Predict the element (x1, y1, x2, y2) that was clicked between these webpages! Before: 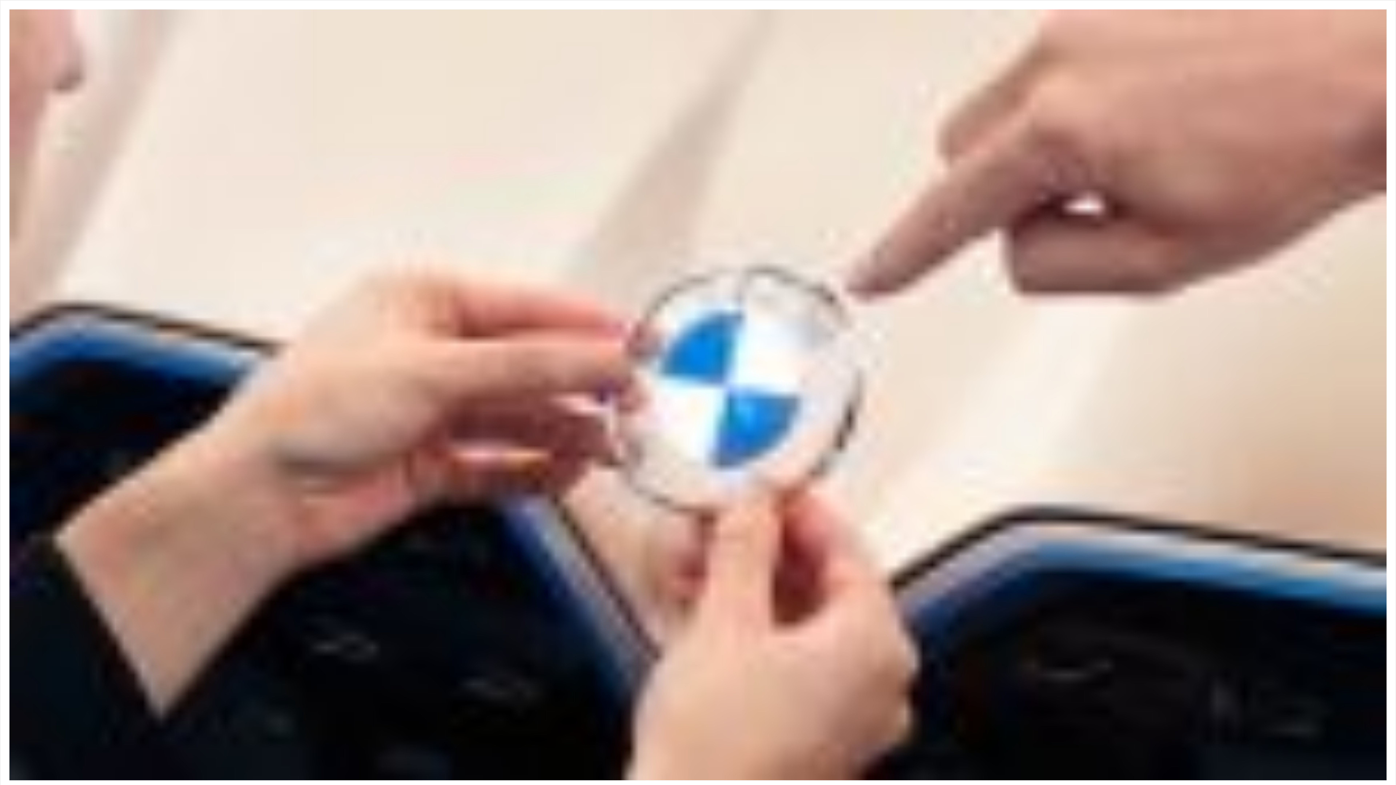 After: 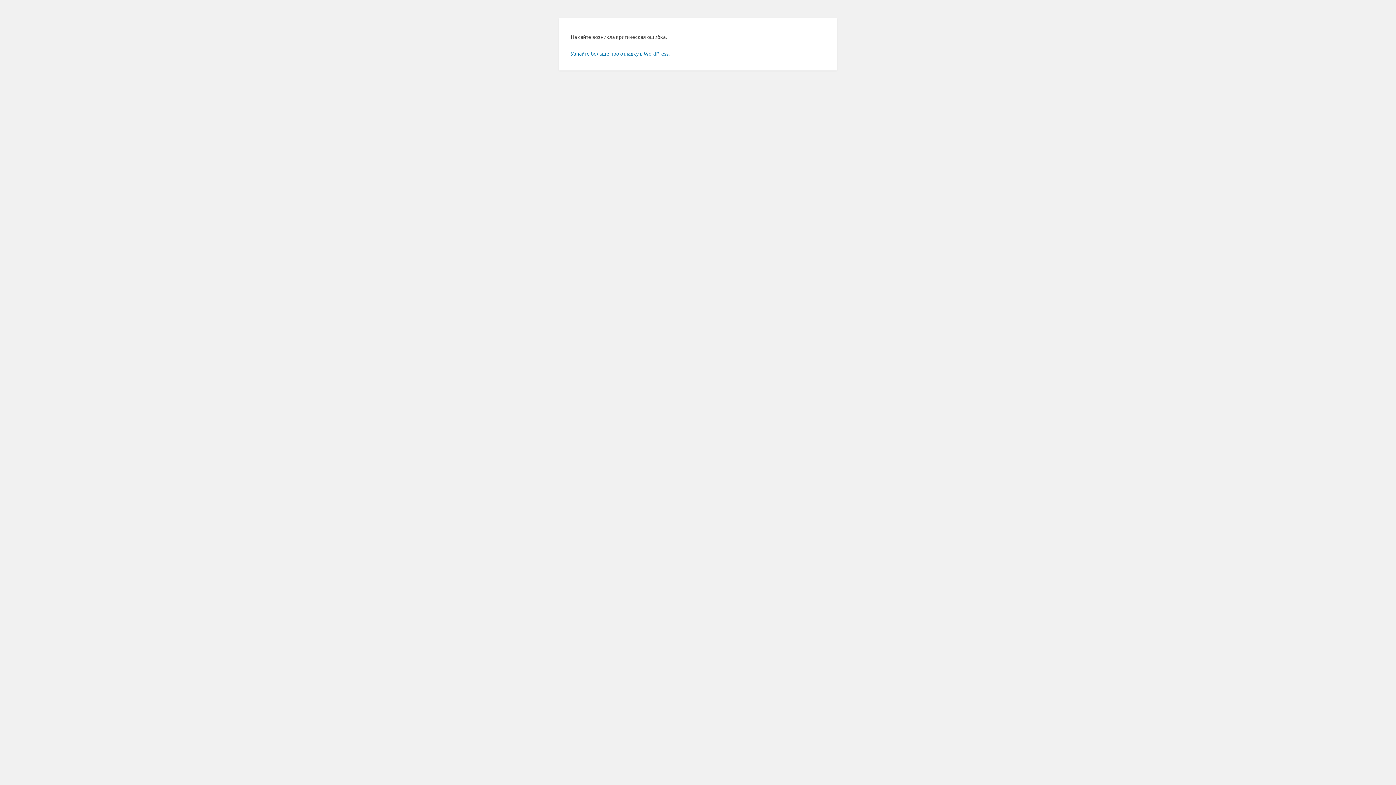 Action: bbox: (9, 775, 1386, 781)